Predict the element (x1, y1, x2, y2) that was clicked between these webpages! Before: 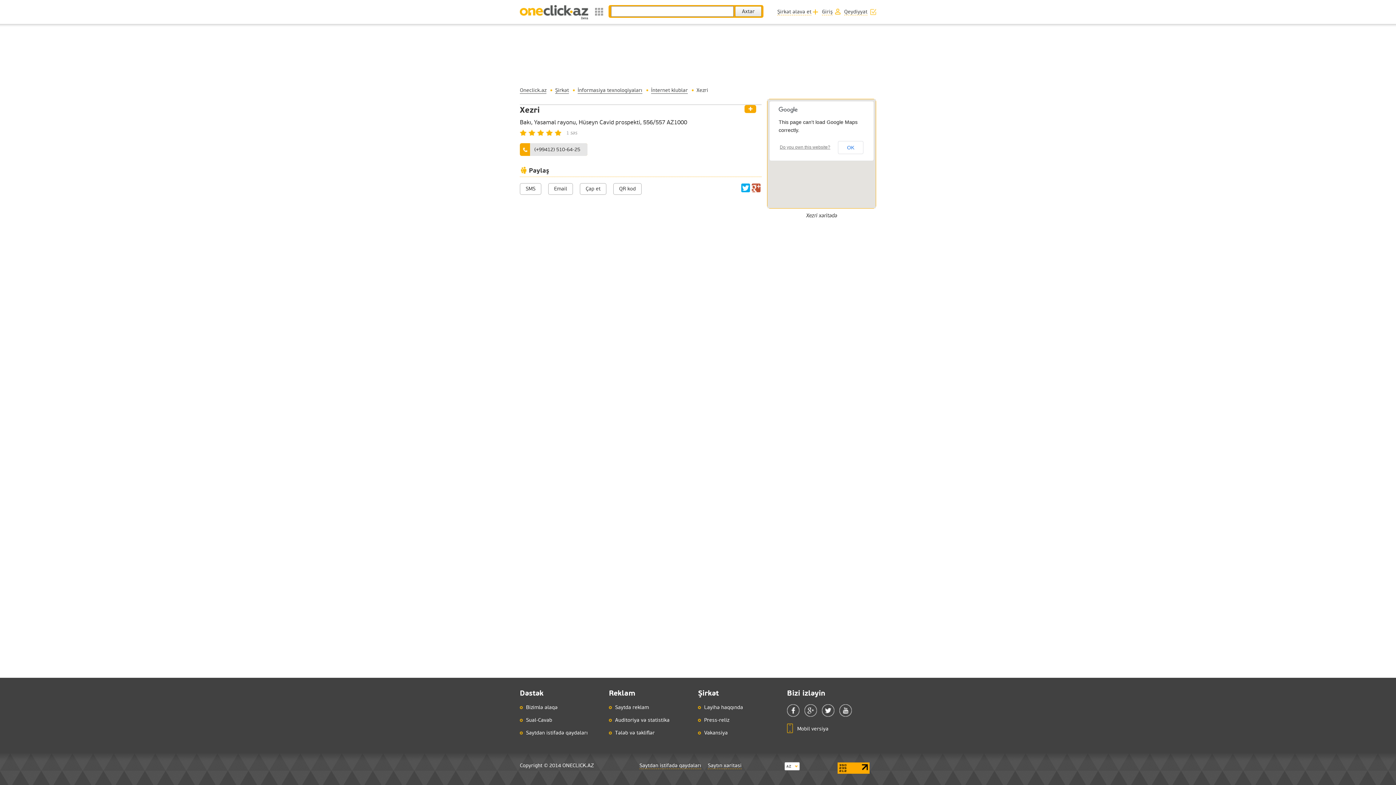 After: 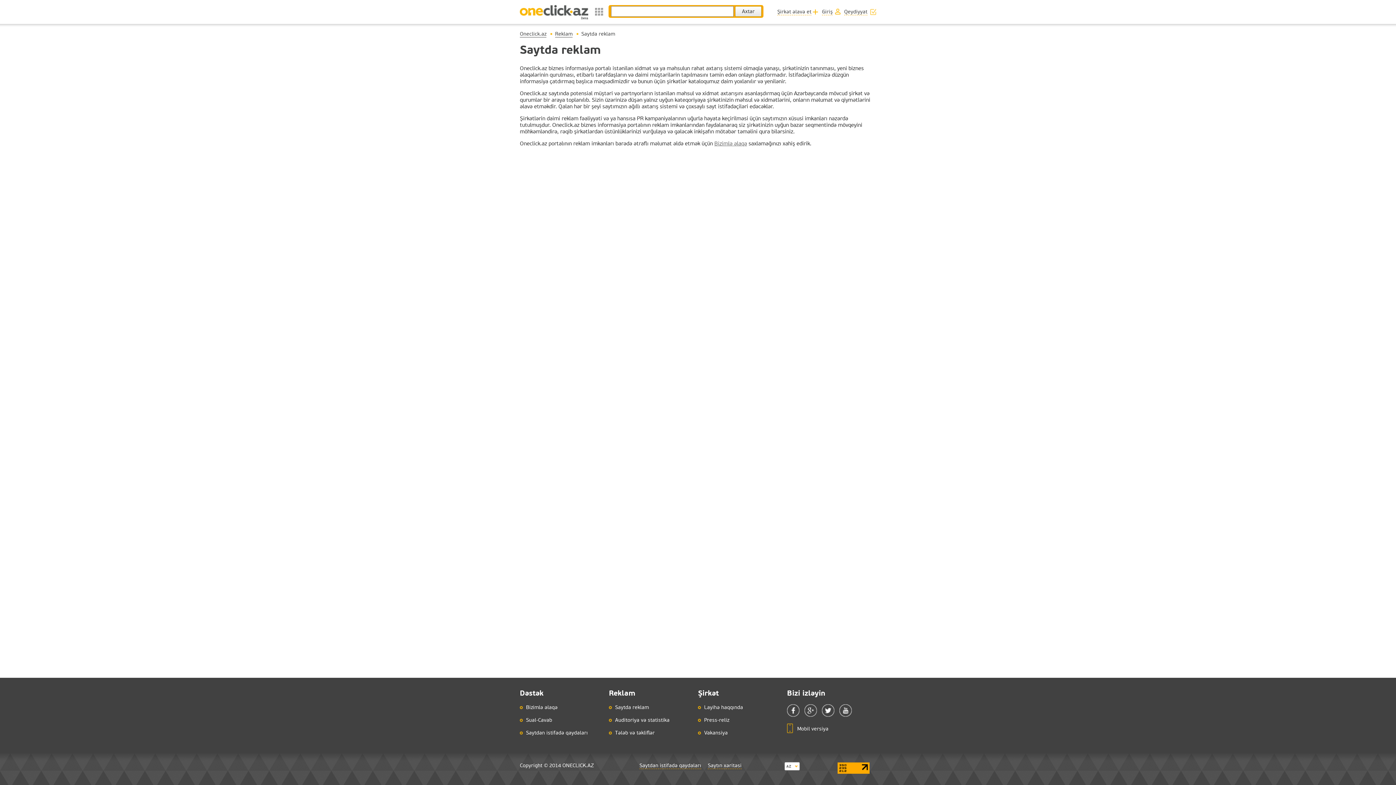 Action: label: Saytda reklam bbox: (615, 704, 649, 711)